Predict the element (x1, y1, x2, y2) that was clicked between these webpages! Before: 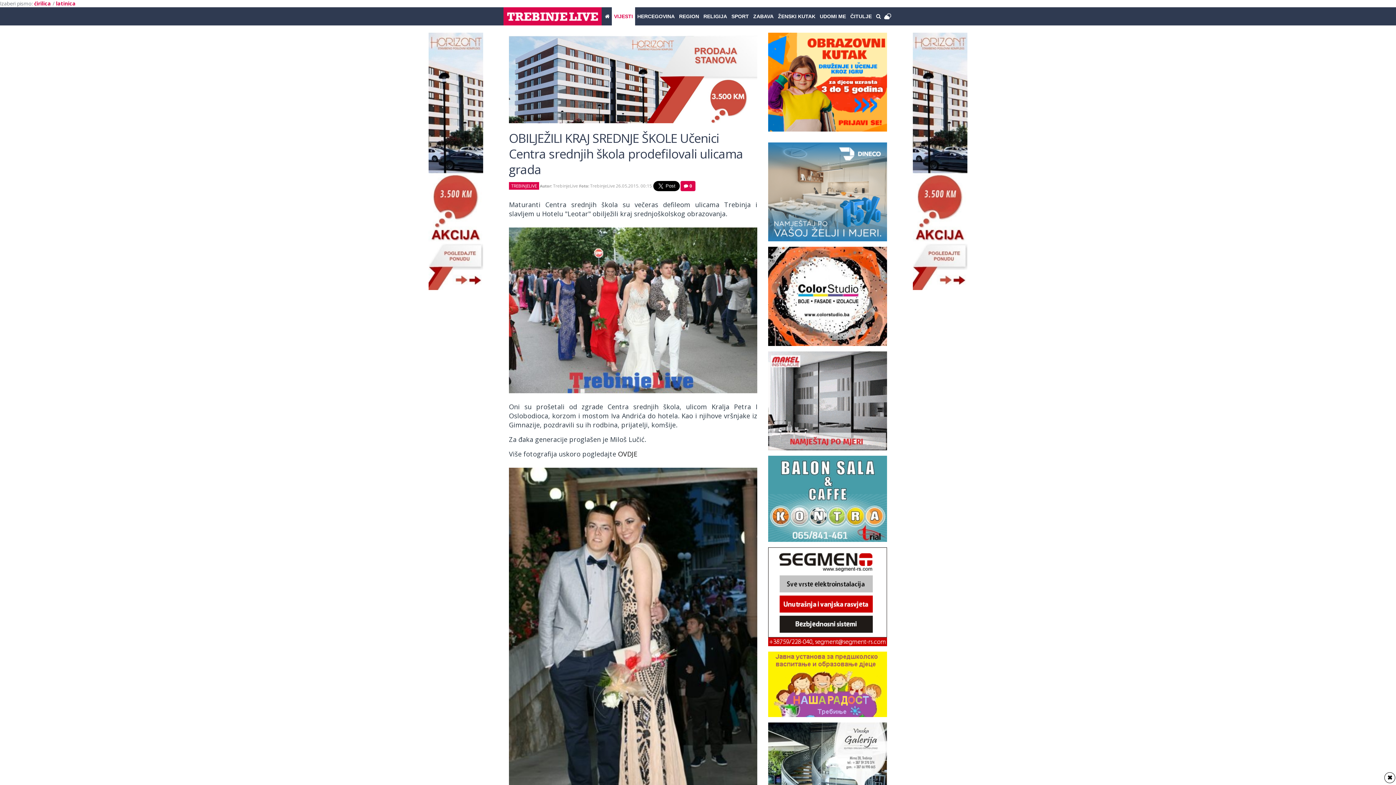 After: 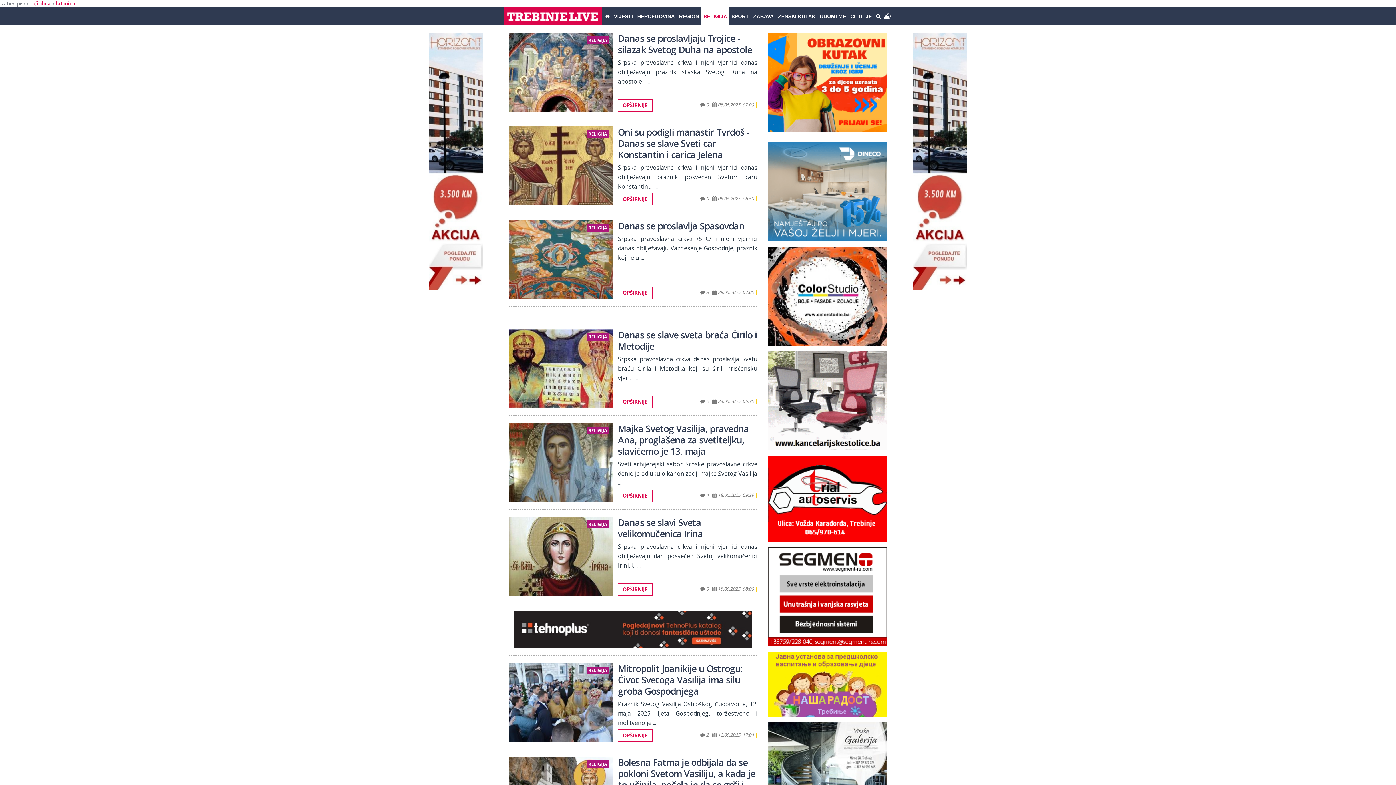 Action: bbox: (701, 7, 729, 25) label: RELIGIJA